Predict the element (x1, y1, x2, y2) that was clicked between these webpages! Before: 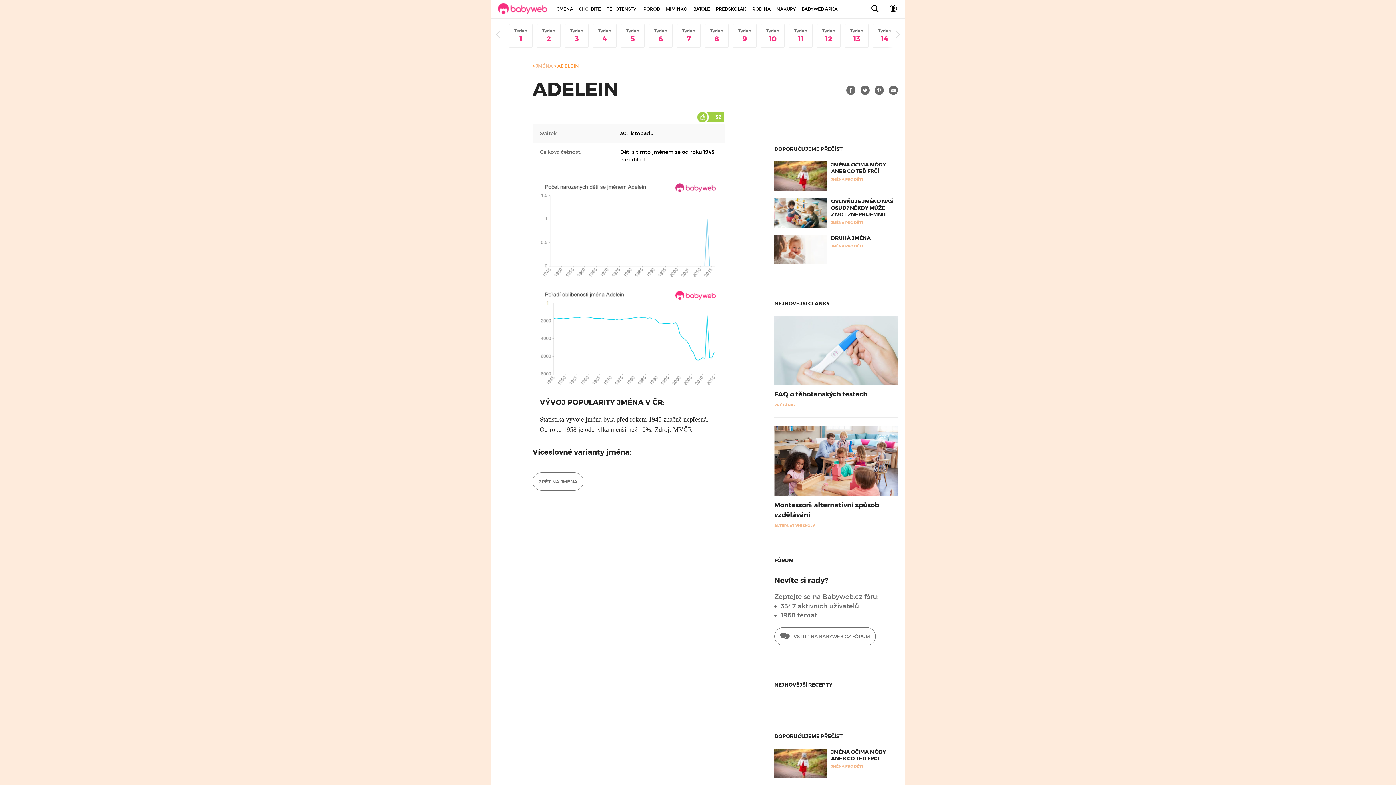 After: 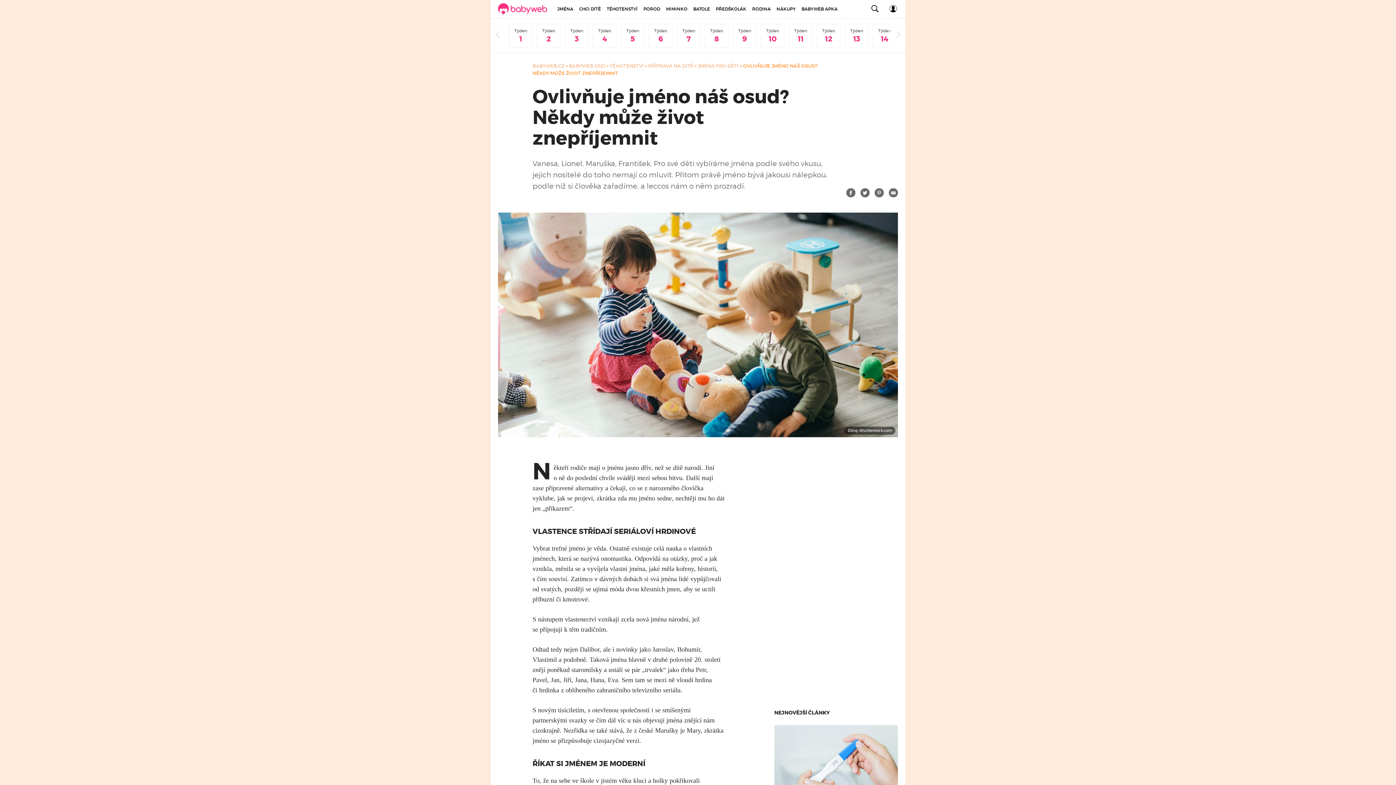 Action: bbox: (774, 198, 826, 227)